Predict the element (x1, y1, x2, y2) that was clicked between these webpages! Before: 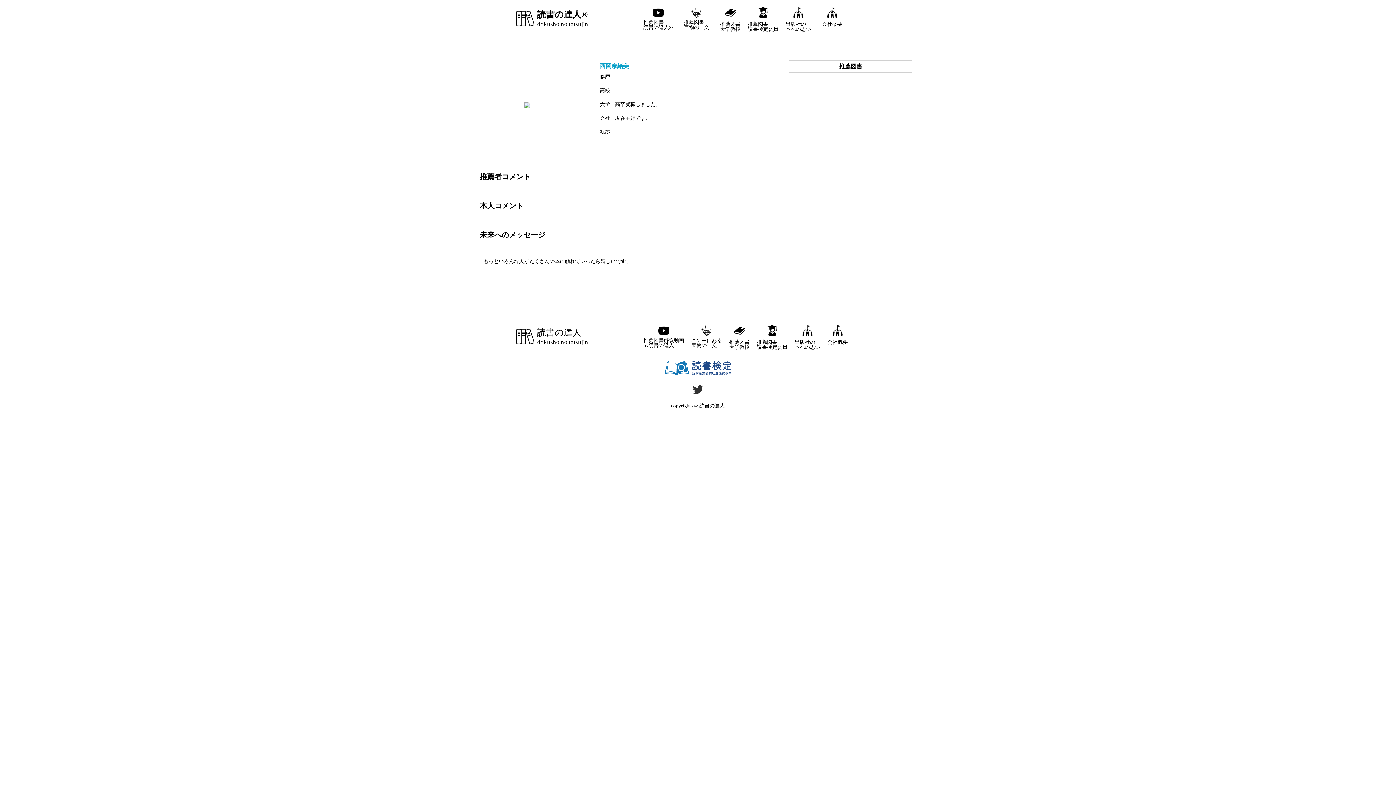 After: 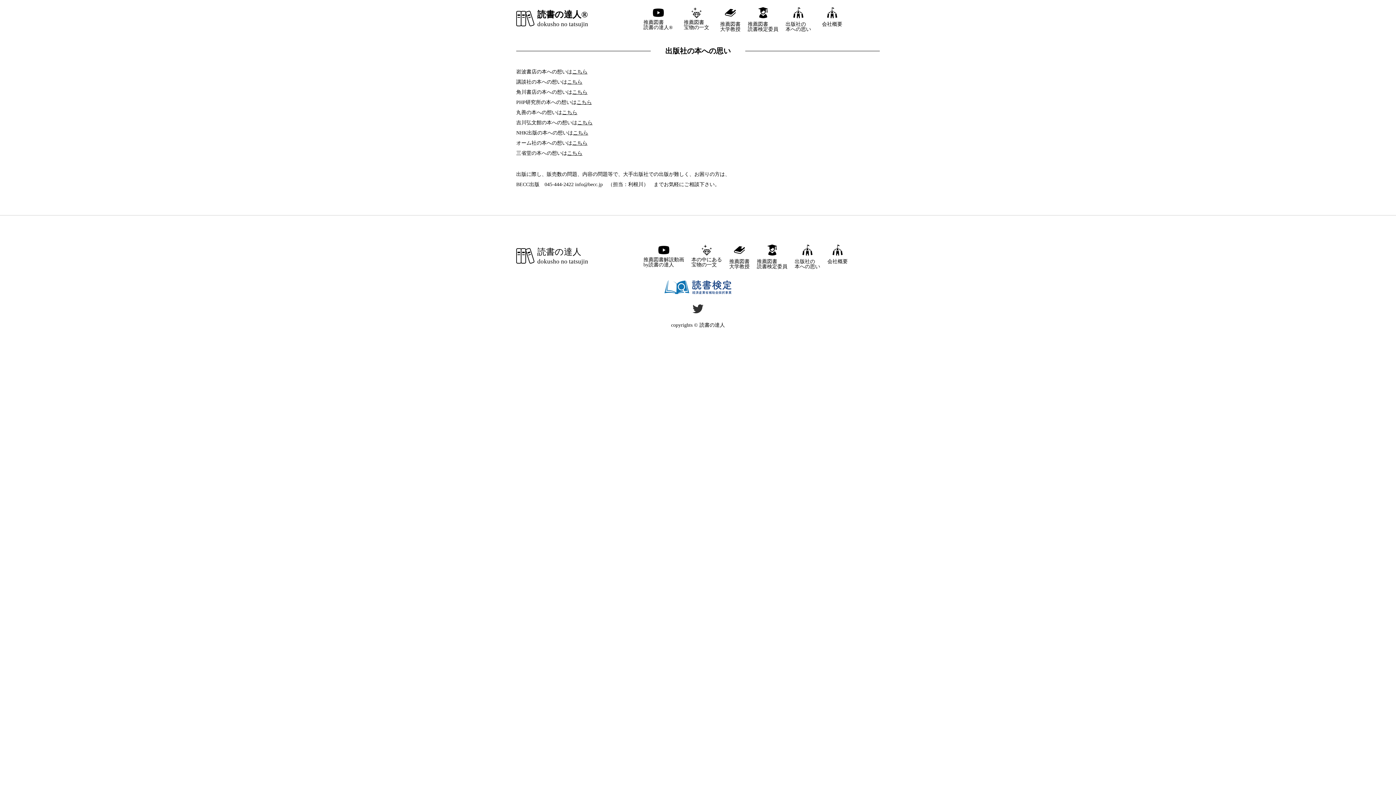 Action: label: 出版社の
本への思い bbox: (794, 330, 820, 350)